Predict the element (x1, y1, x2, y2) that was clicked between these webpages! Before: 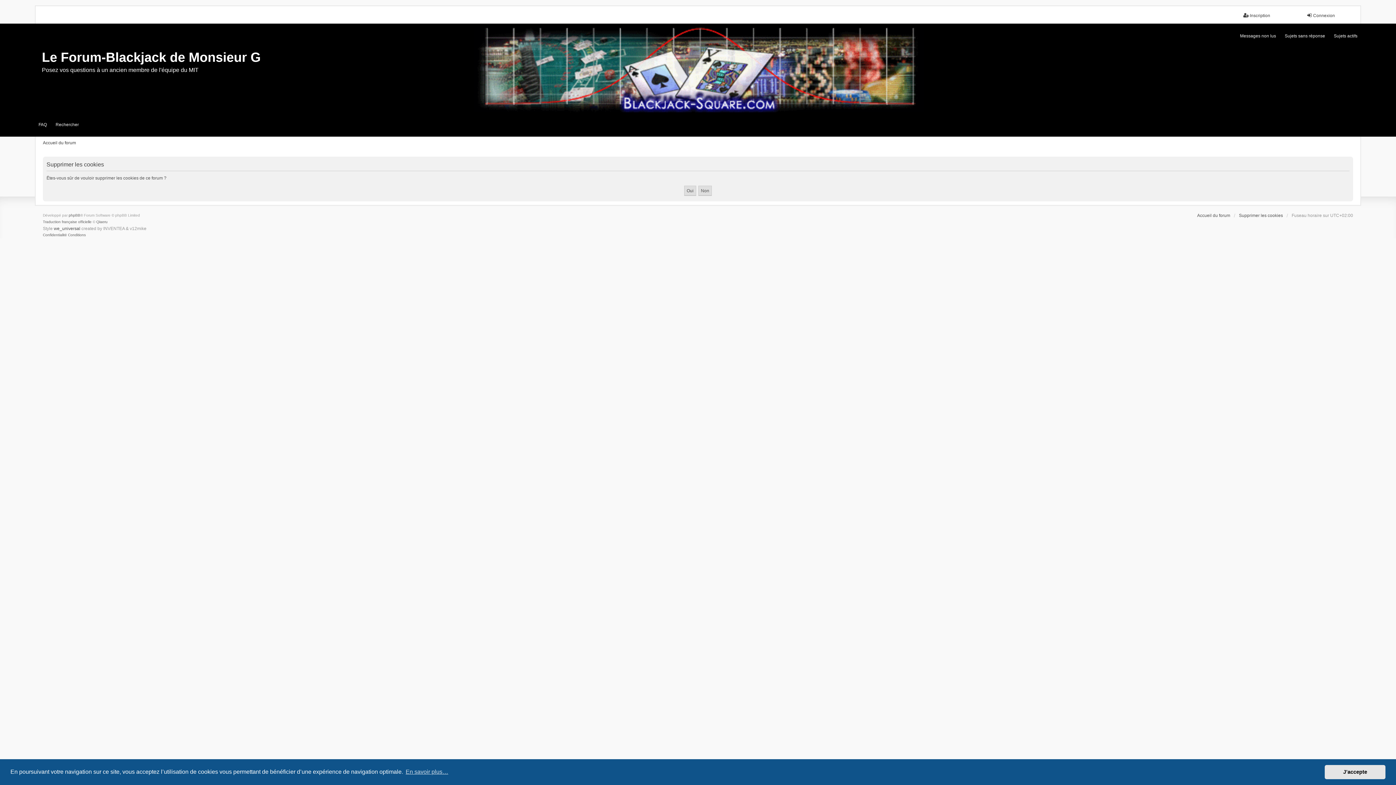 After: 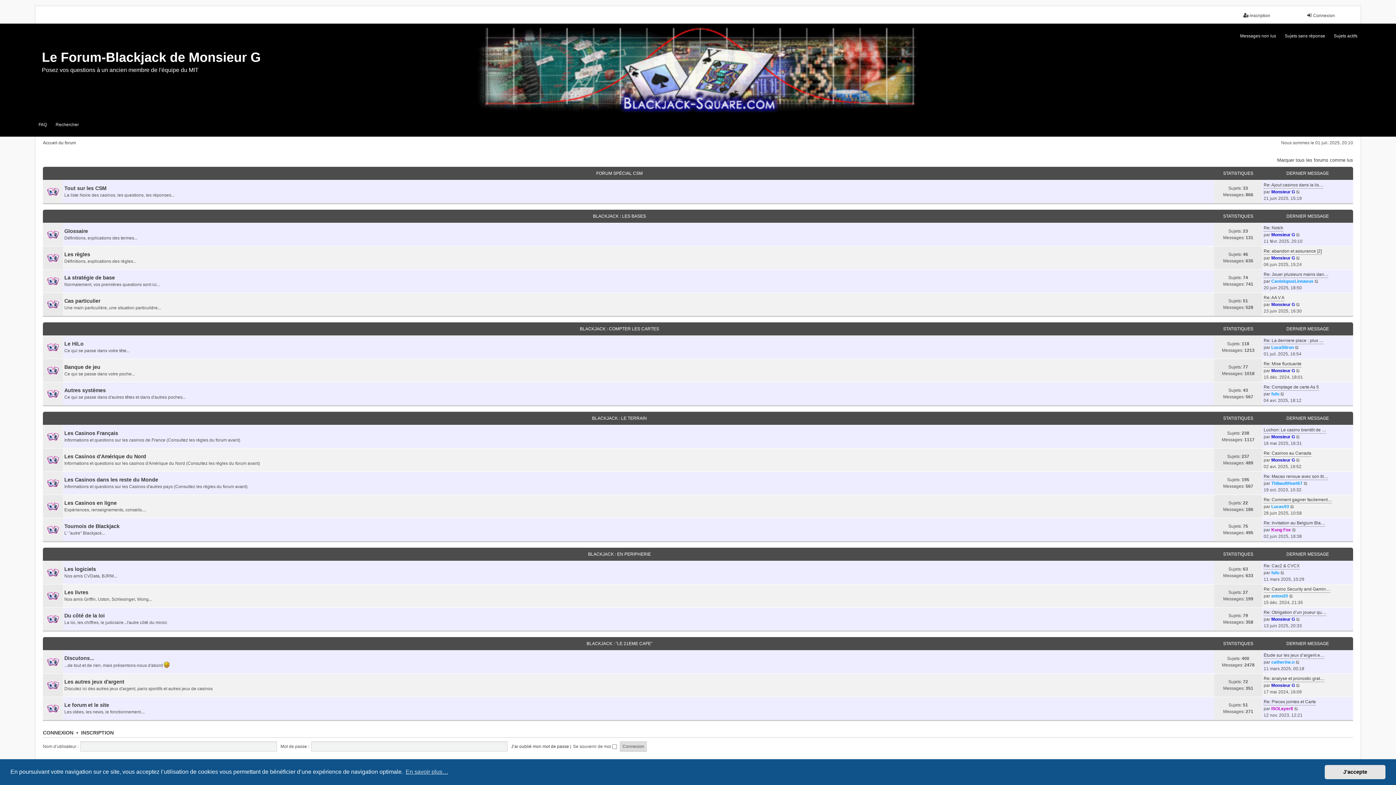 Action: label: Le Forum-Blackjack de Monsieur G
Posez vos questions à un ancien membre de l'équipe du MIT bbox: (0, 46, 1396, 114)